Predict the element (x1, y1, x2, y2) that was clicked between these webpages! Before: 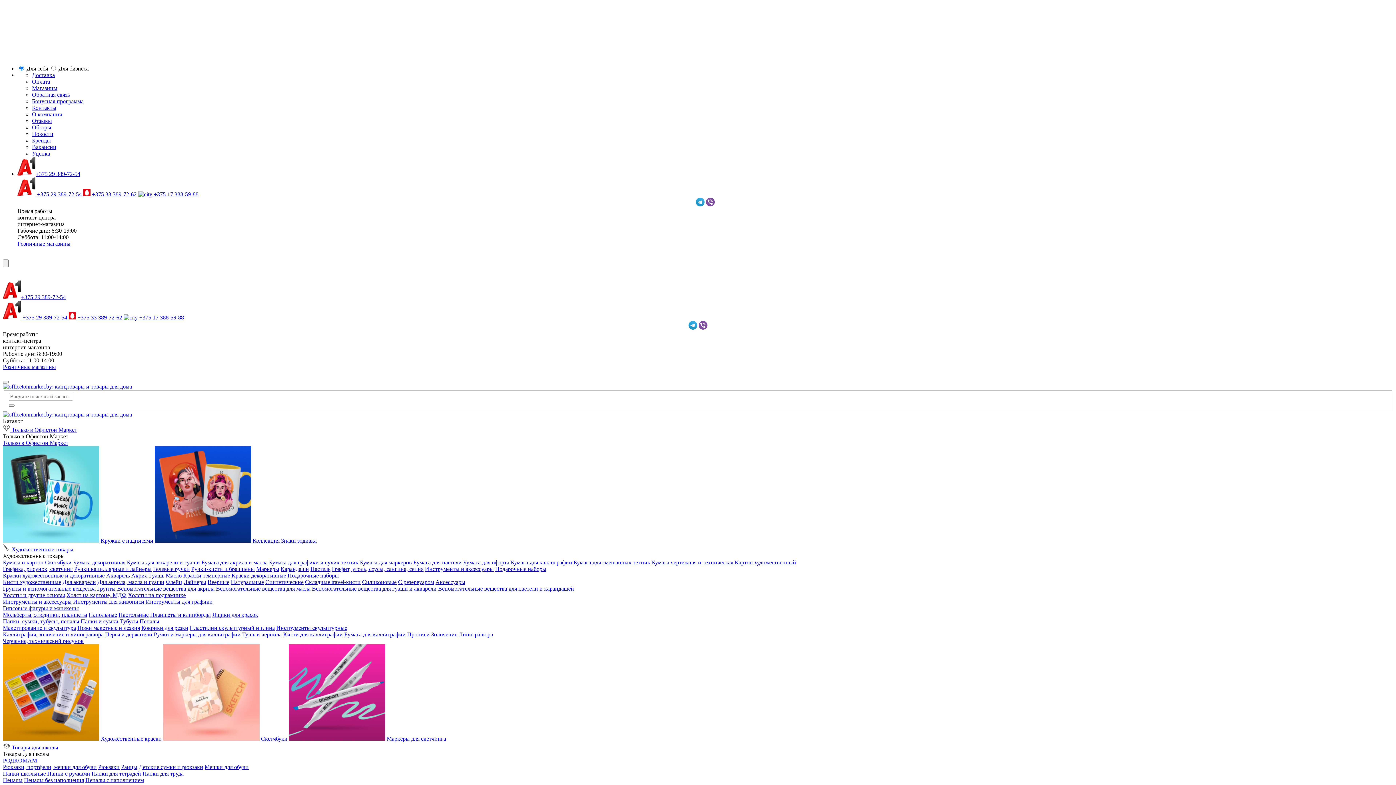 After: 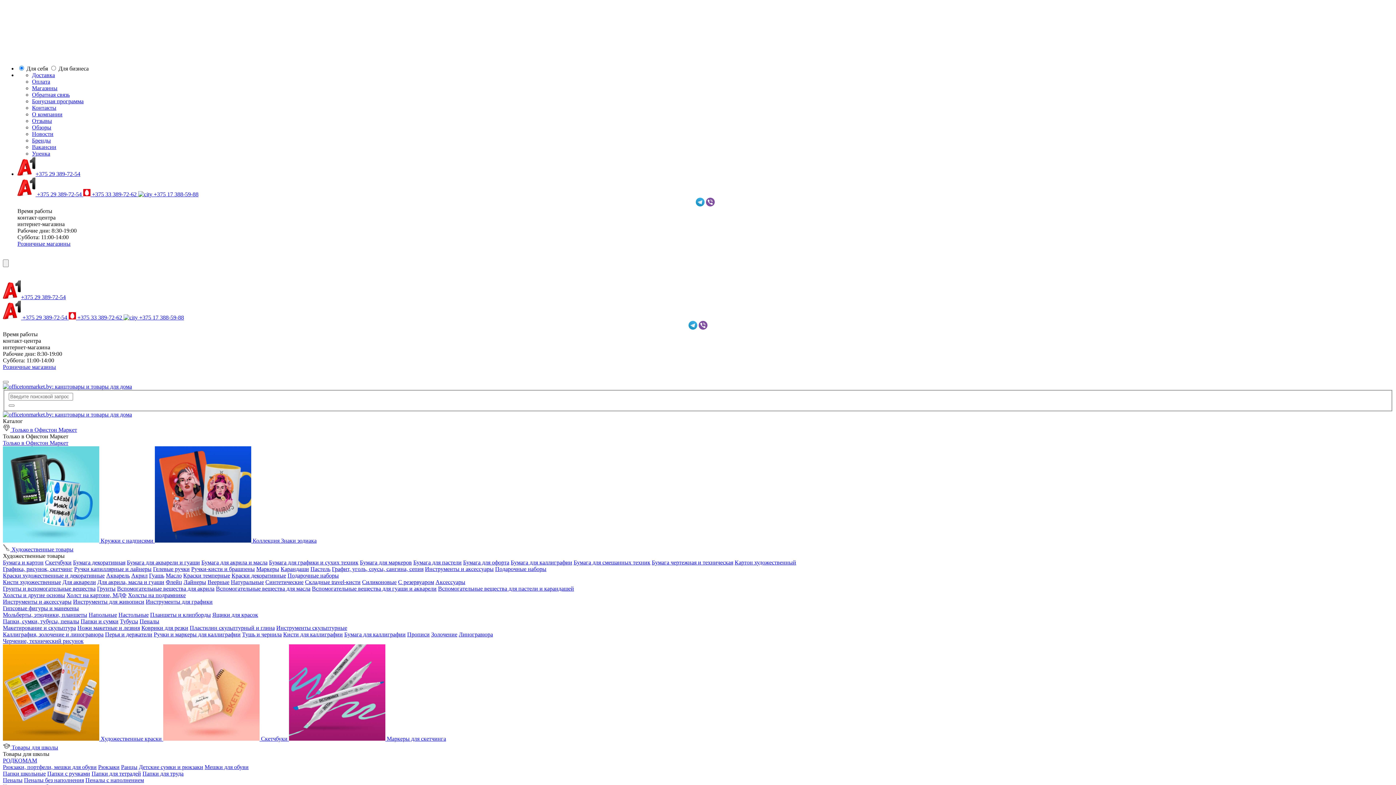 Action: label:  +375 17 388-59-88 bbox: (123, 314, 184, 320)